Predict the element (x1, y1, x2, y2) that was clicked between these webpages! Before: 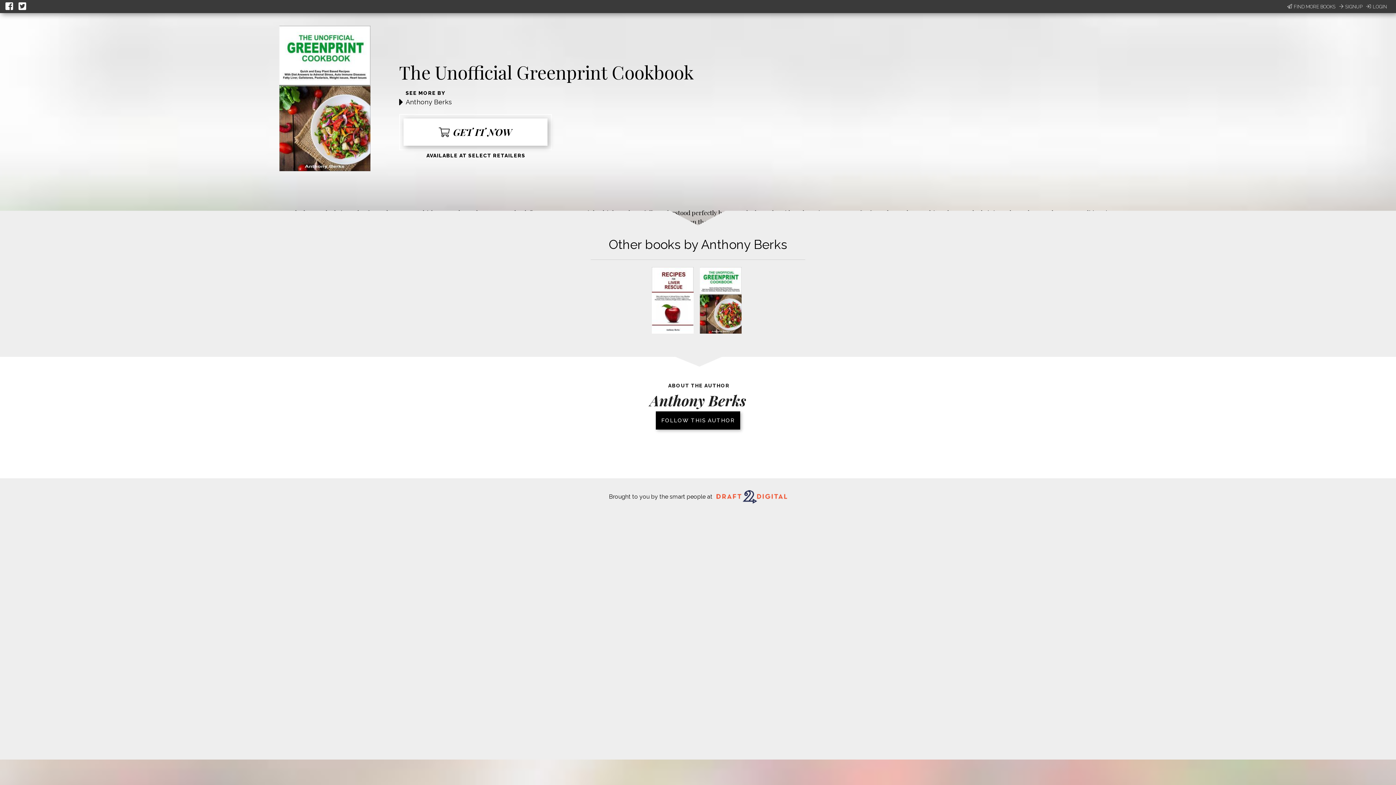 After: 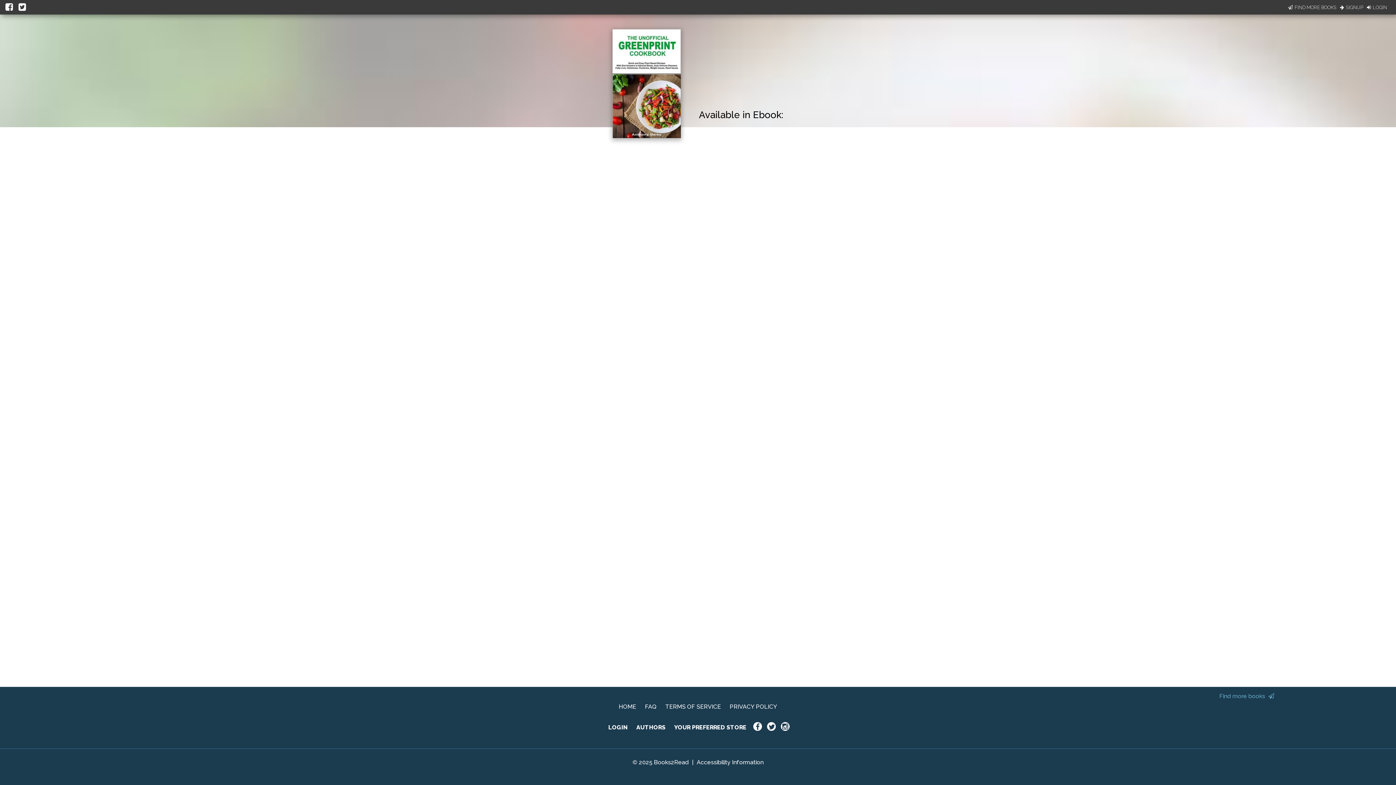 Action: label: GET IT NOW bbox: (403, 118, 547, 145)